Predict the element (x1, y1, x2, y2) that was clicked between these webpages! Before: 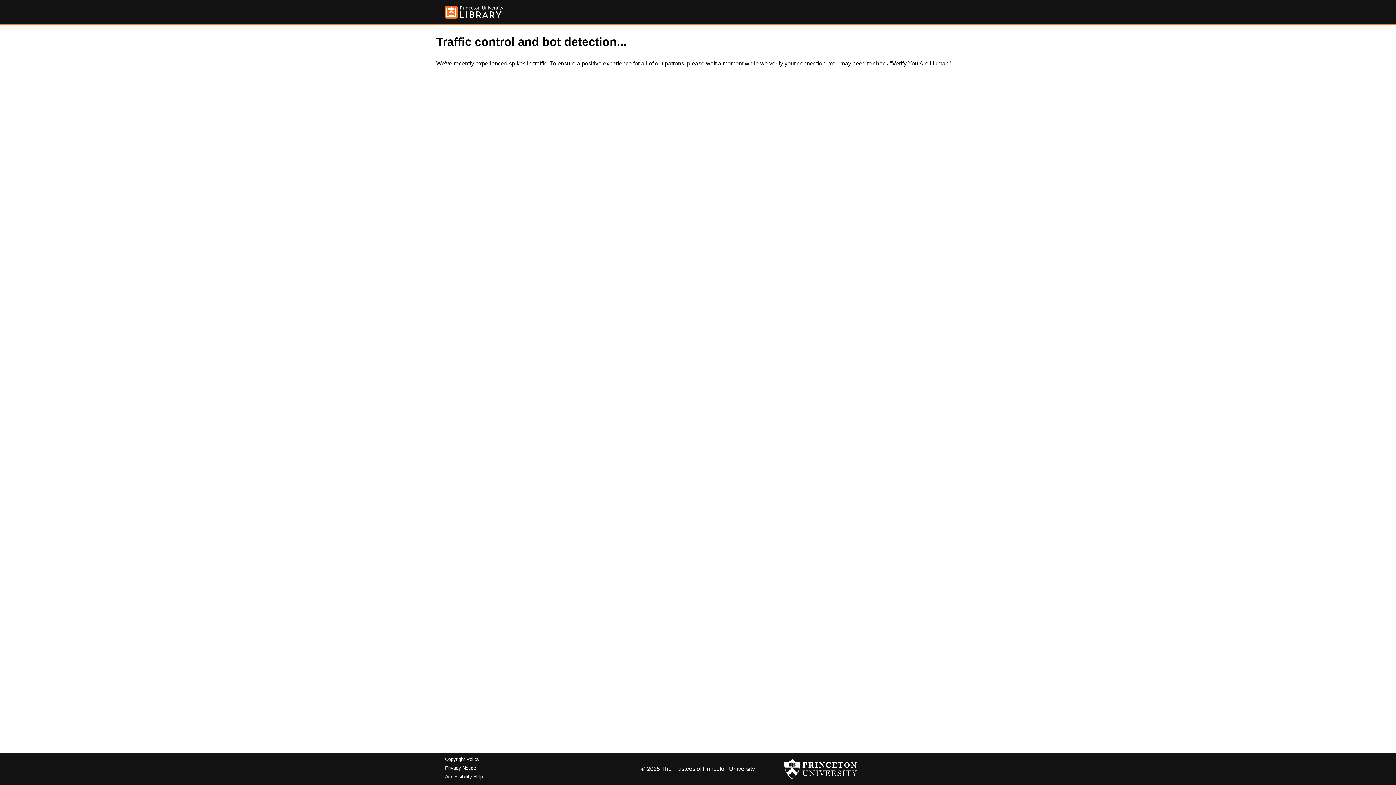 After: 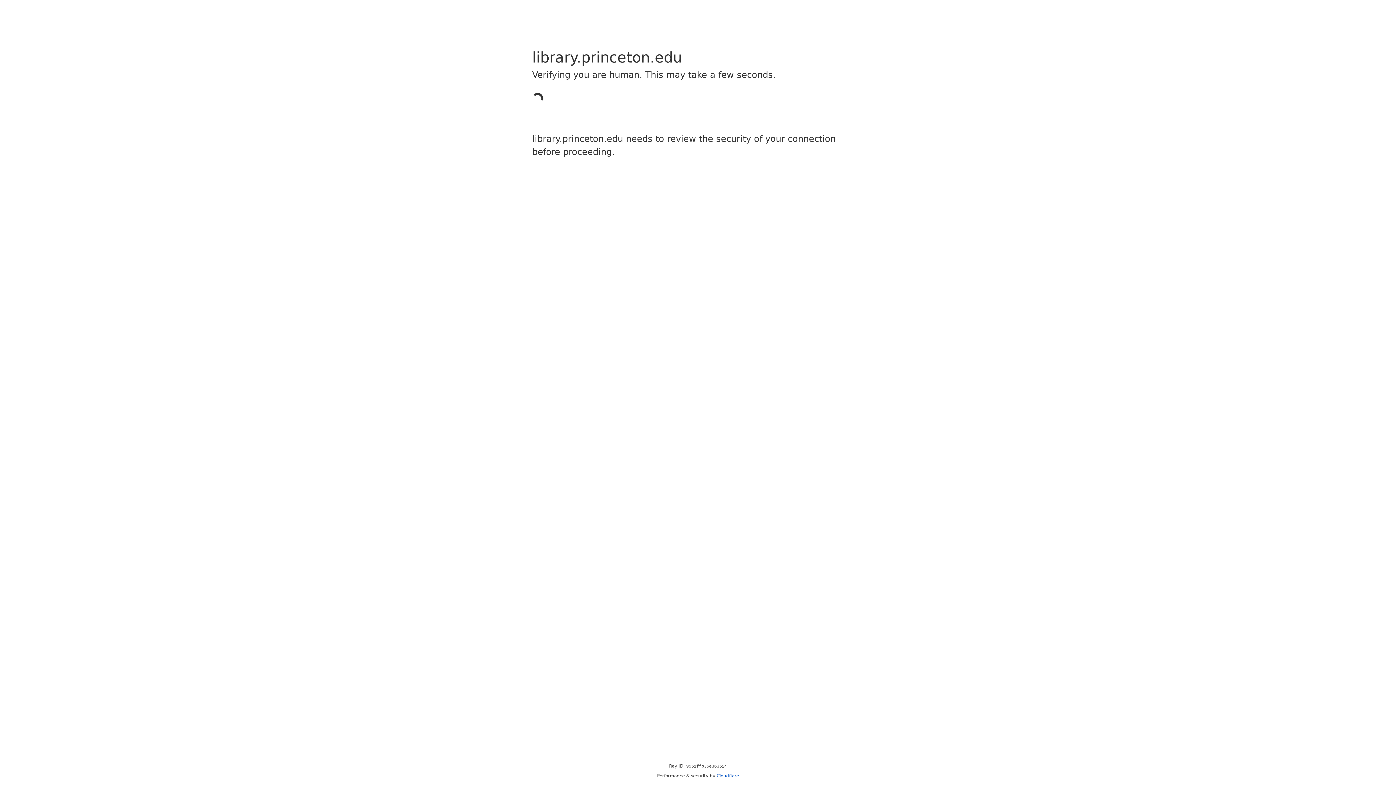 Action: label: Copyright Policy bbox: (445, 757, 479, 762)